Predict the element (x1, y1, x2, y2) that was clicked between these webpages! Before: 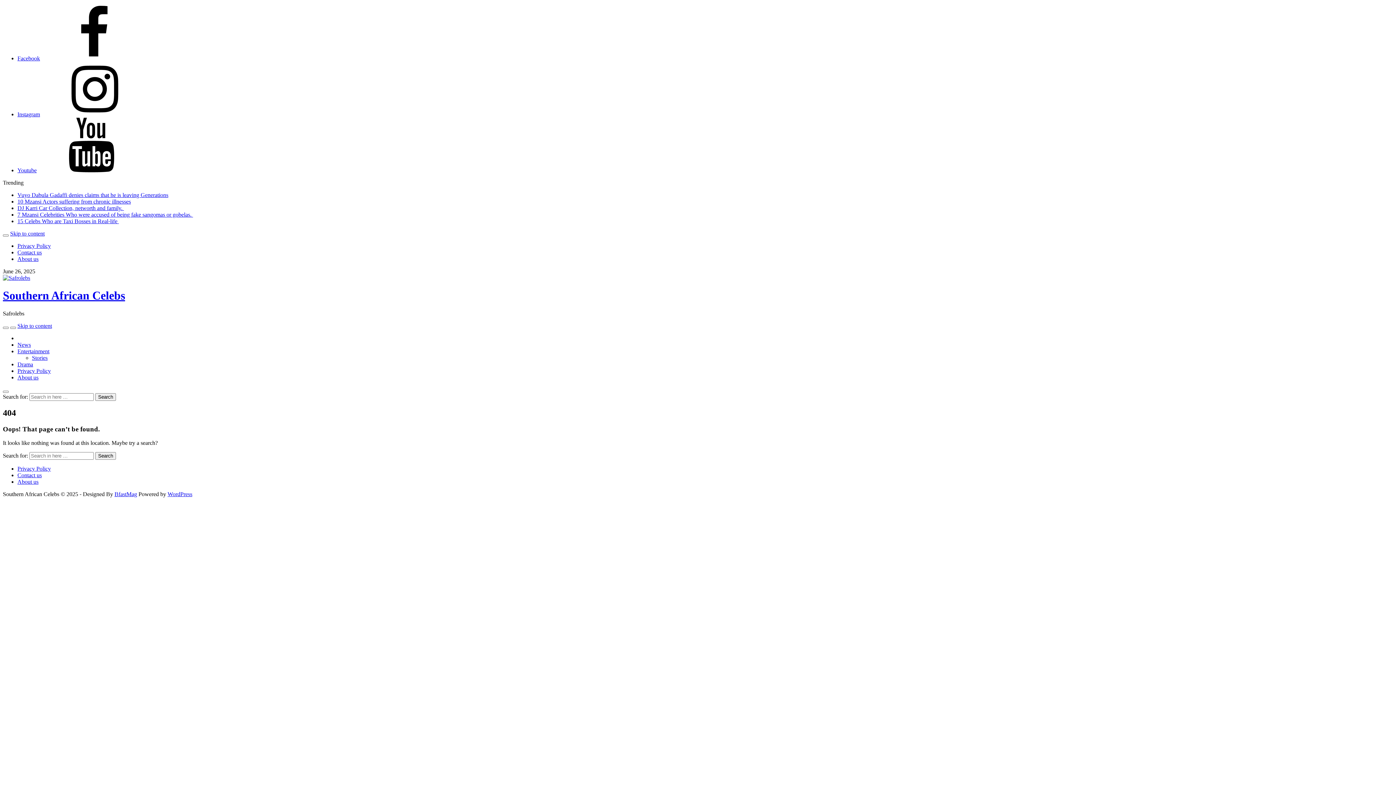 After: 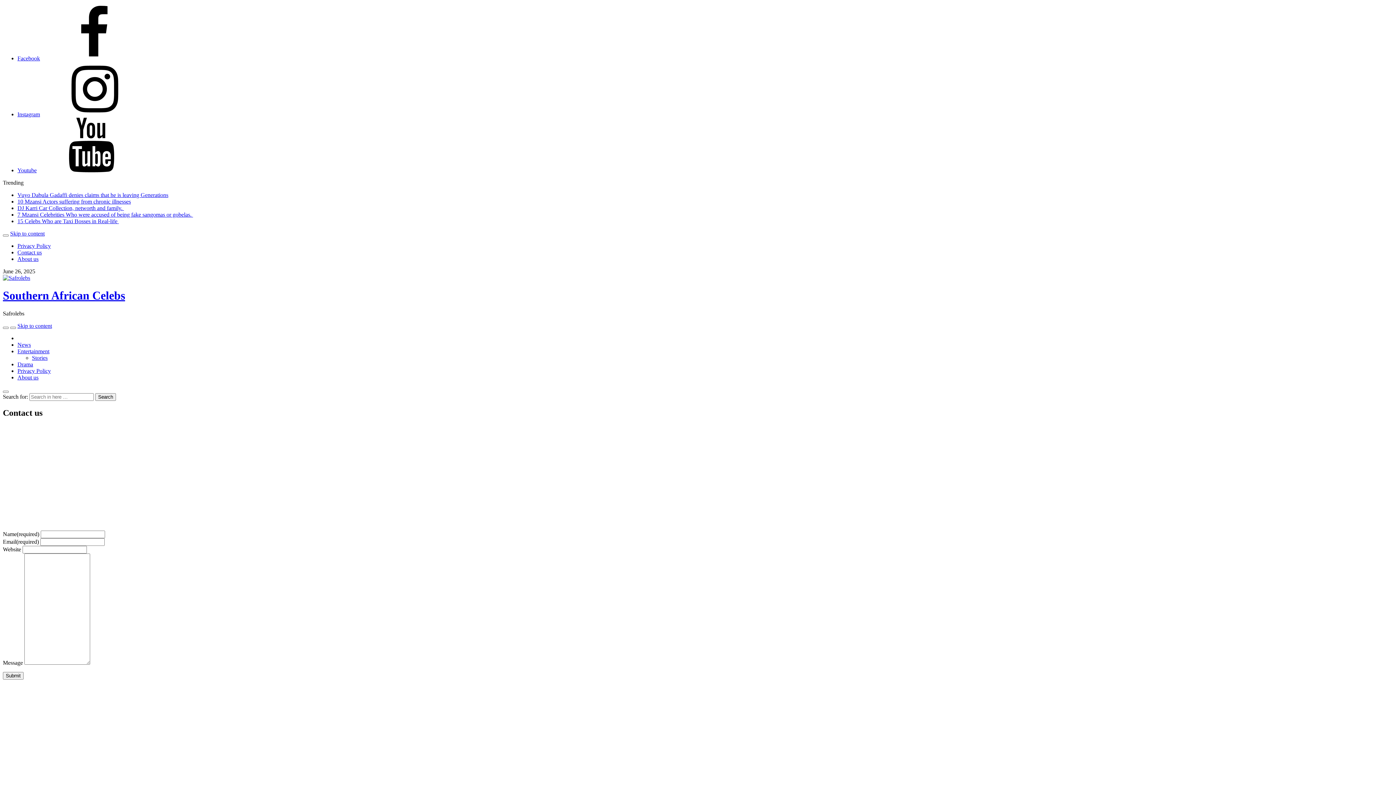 Action: bbox: (17, 472, 41, 478) label: Contact us